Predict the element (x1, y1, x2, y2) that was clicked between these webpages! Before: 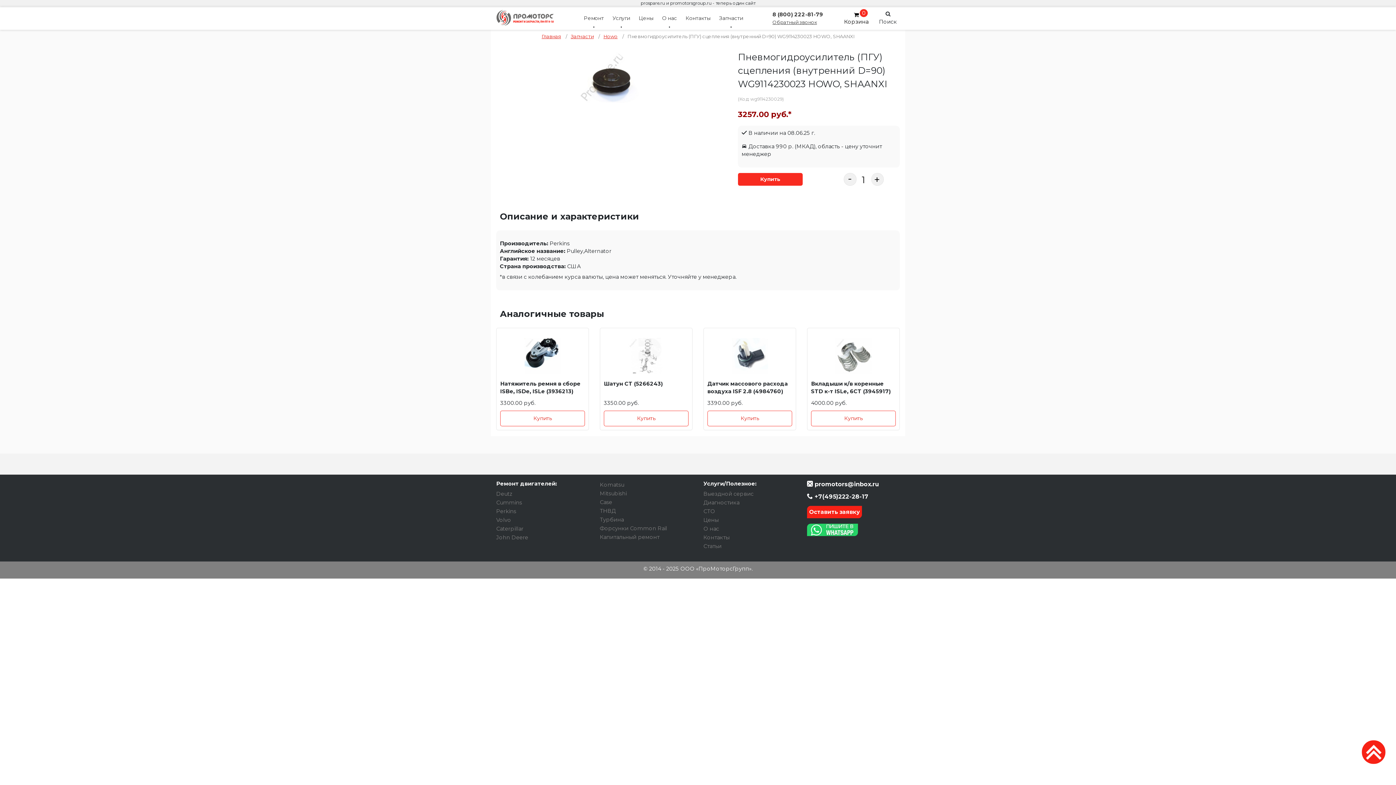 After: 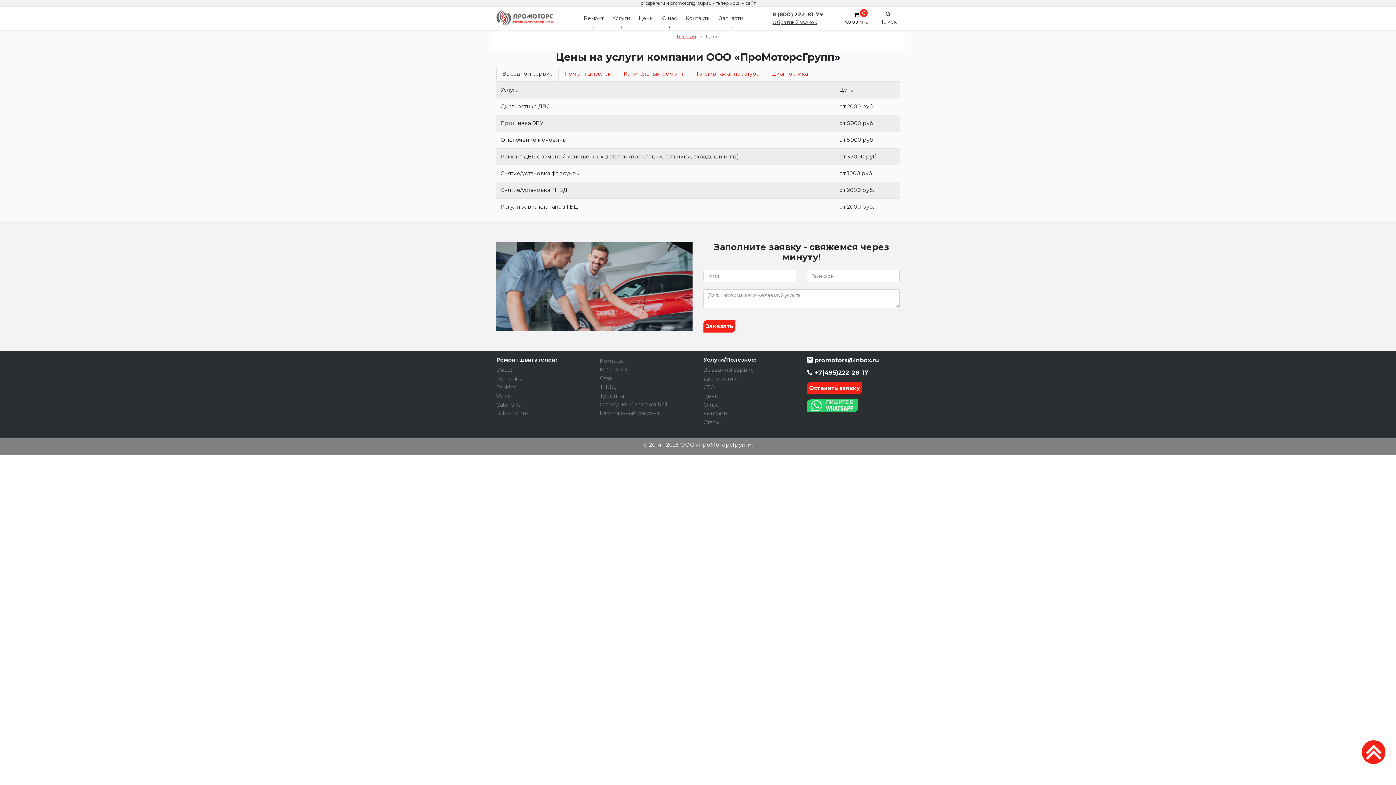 Action: bbox: (634, 7, 657, 29) label: Цены